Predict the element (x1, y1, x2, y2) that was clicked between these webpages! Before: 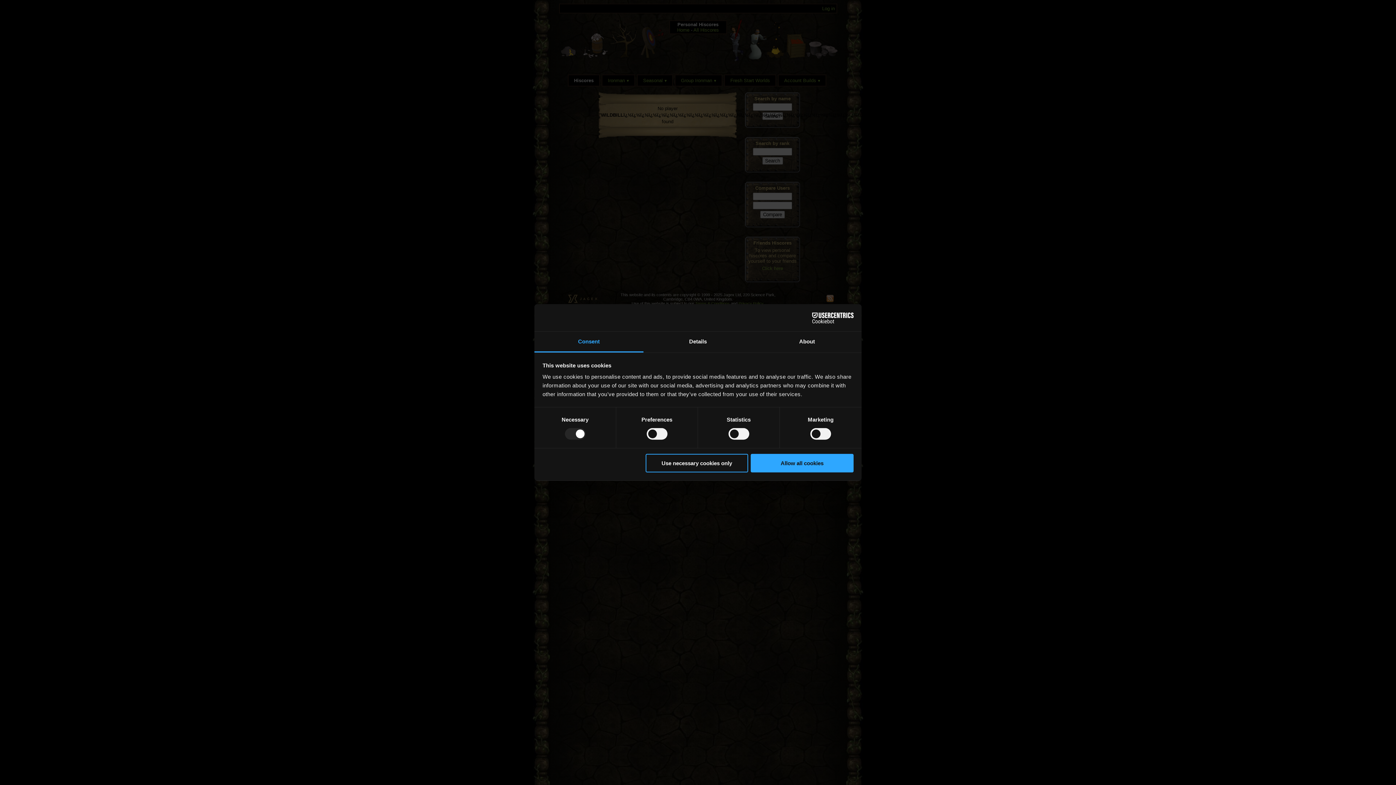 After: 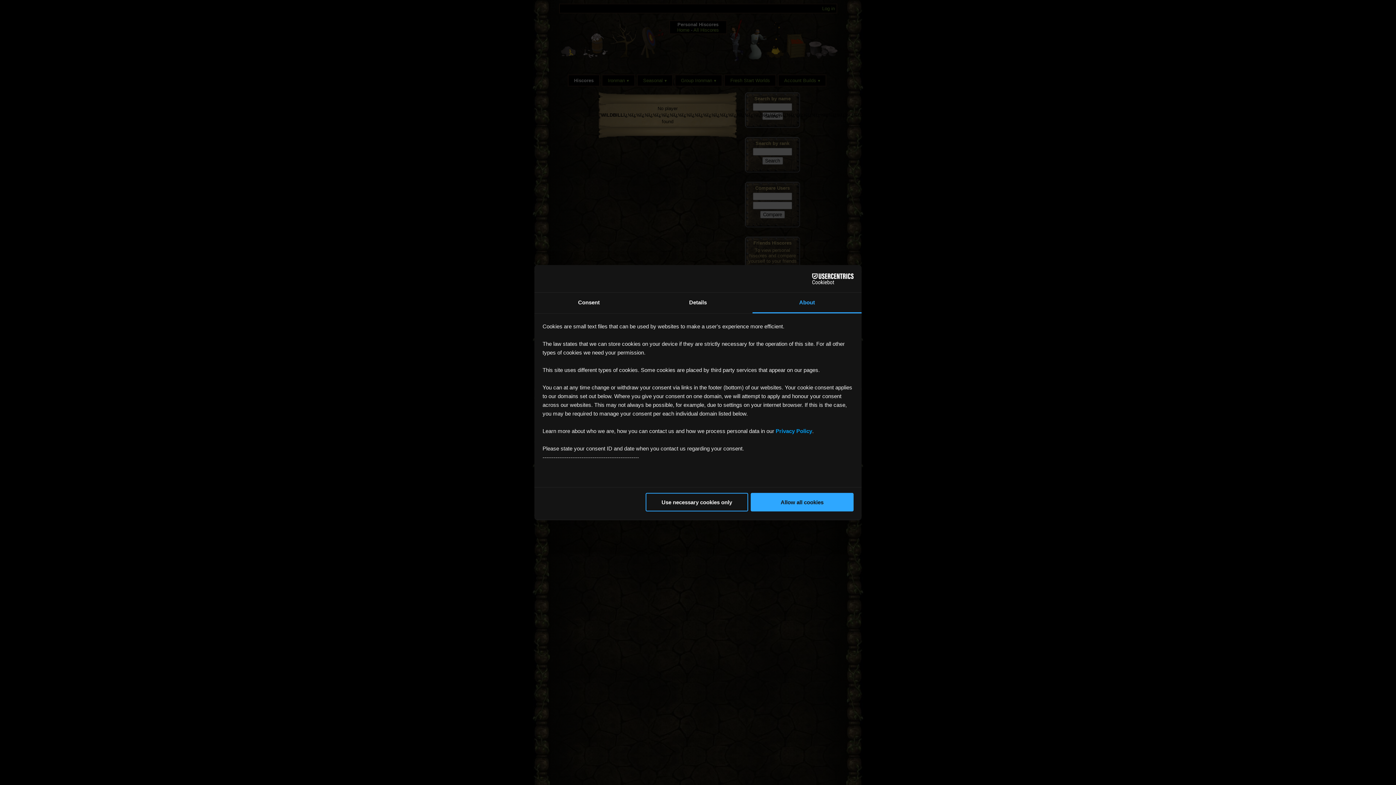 Action: label: About bbox: (752, 331, 861, 352)